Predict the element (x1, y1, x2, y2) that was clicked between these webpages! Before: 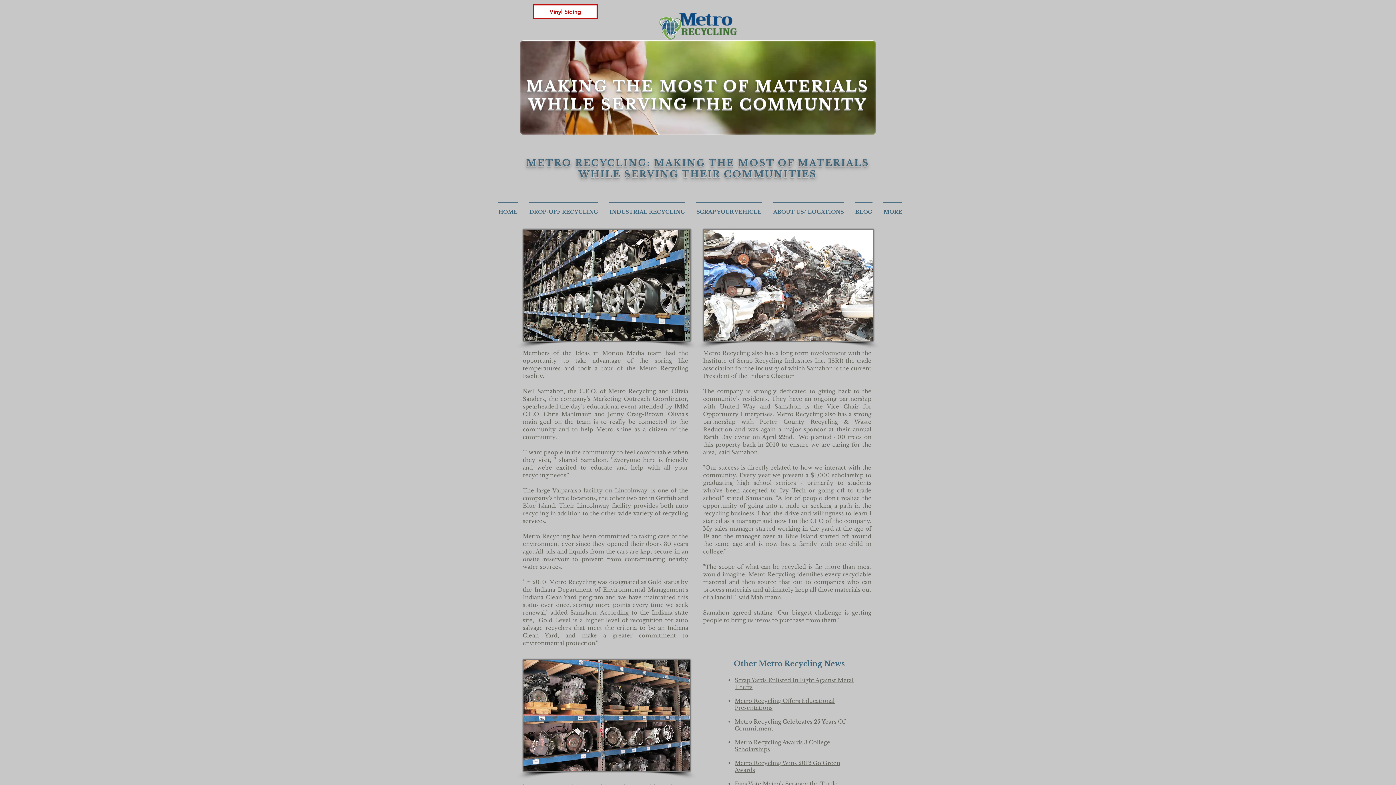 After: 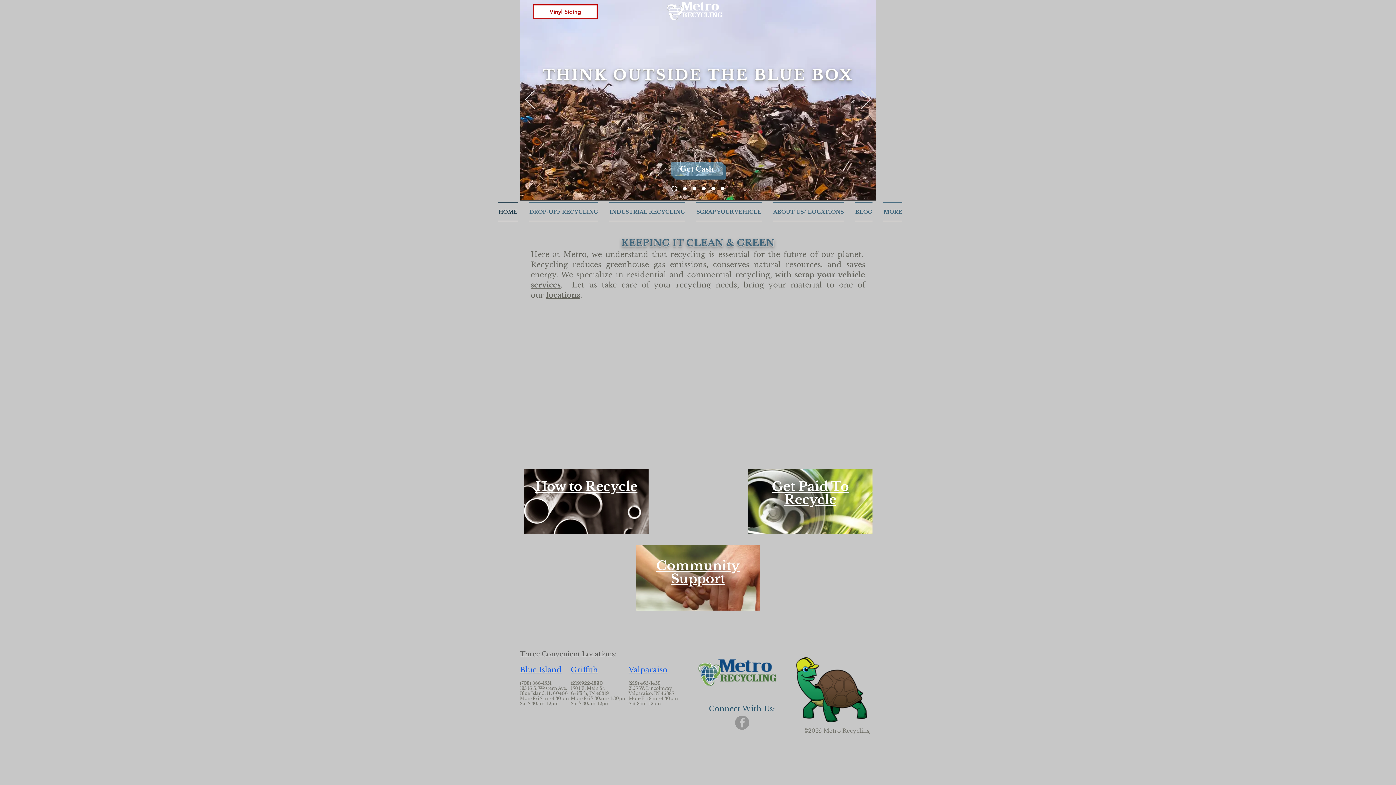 Action: bbox: (658, 11, 737, 40)